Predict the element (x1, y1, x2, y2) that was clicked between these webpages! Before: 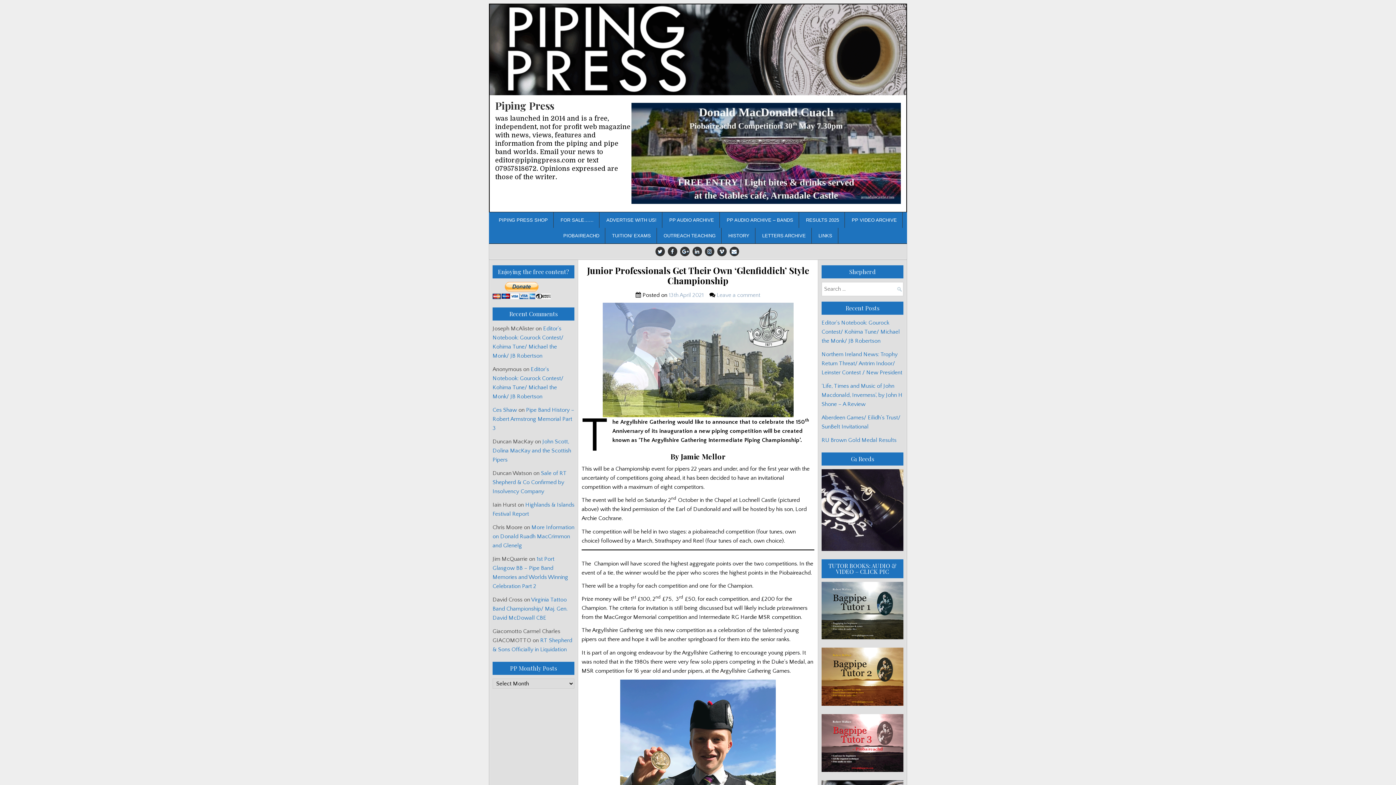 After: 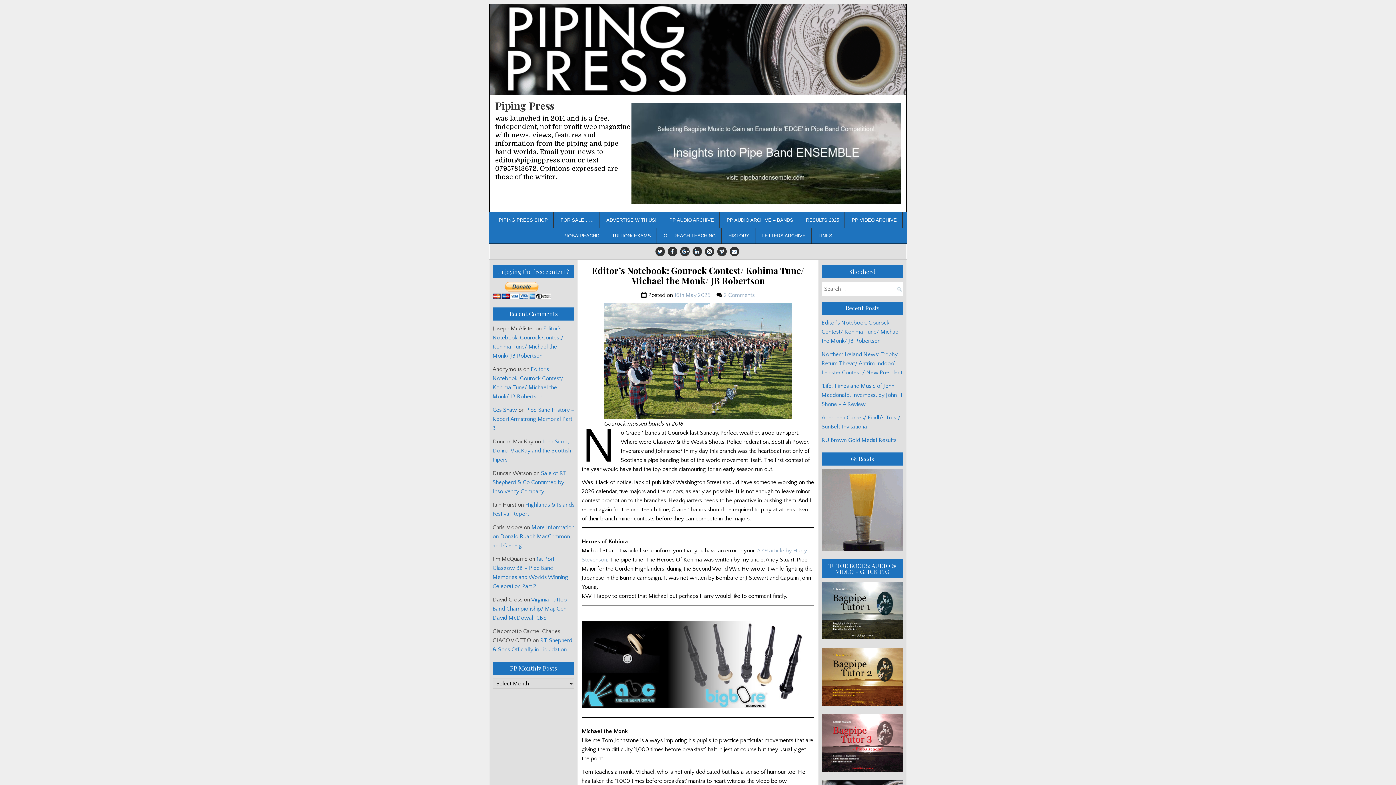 Action: bbox: (821, 319, 900, 344) label: Editor’s Notebook: Gourock Contest/ Kohima Tune/ Michael the Monk/ JB Robertson